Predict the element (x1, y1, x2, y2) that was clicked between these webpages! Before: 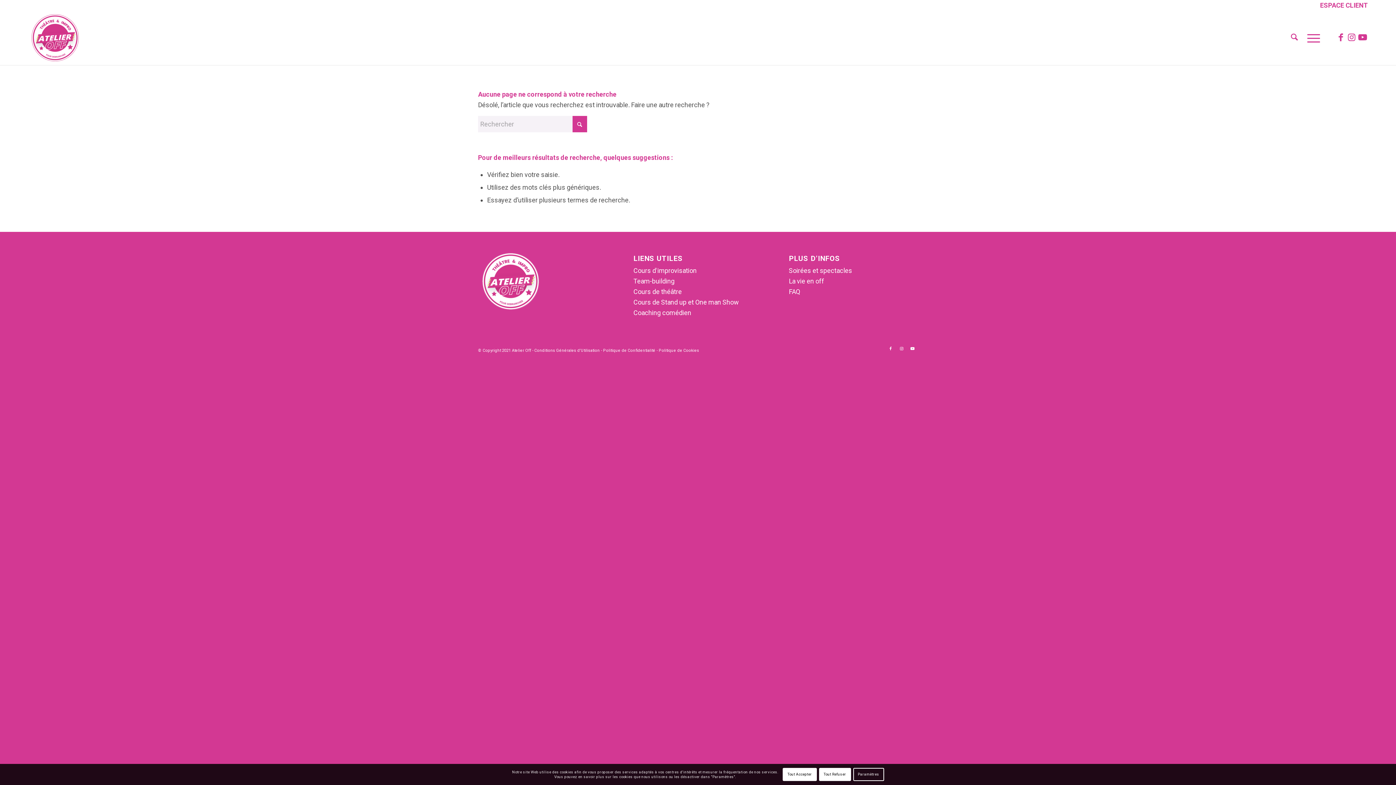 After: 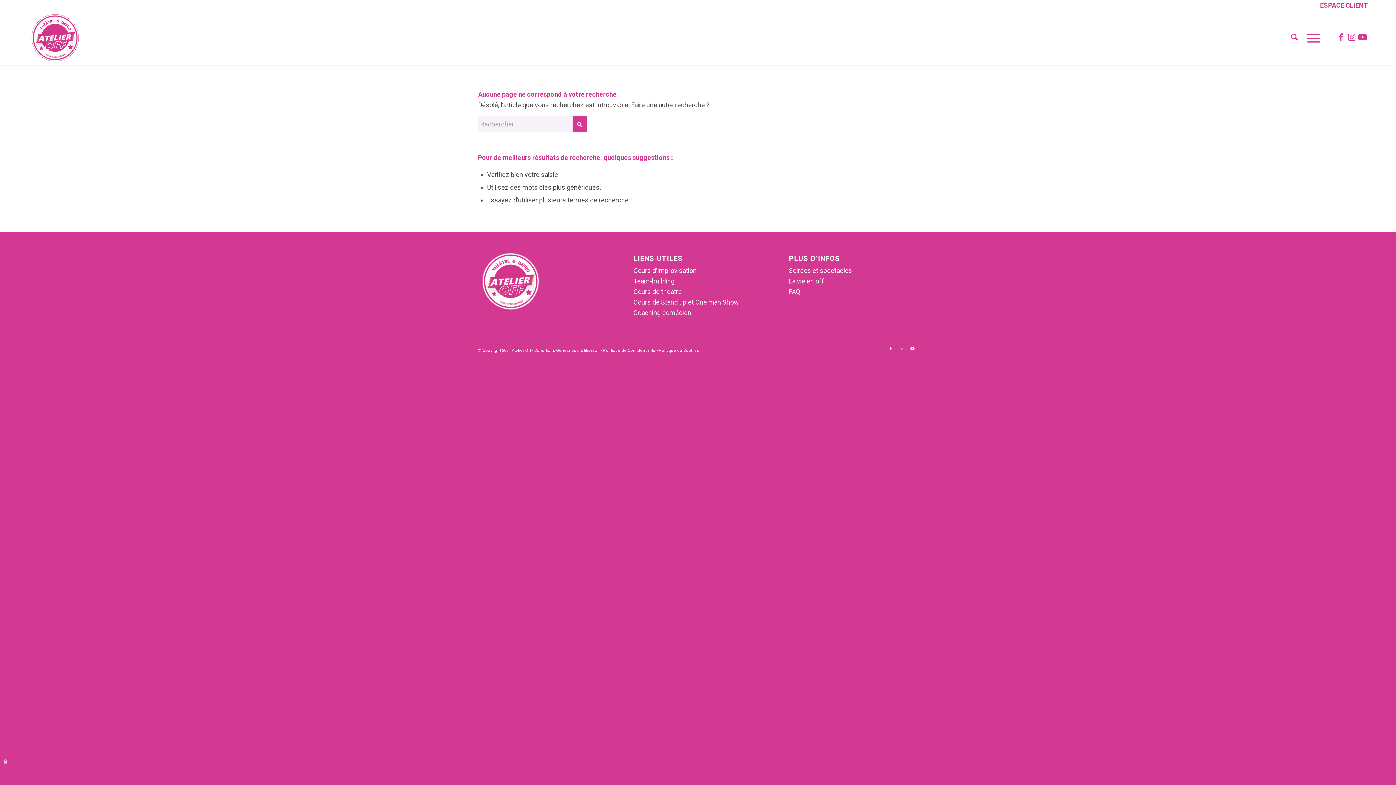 Action: bbox: (819, 768, 851, 781) label: Tout Refuser